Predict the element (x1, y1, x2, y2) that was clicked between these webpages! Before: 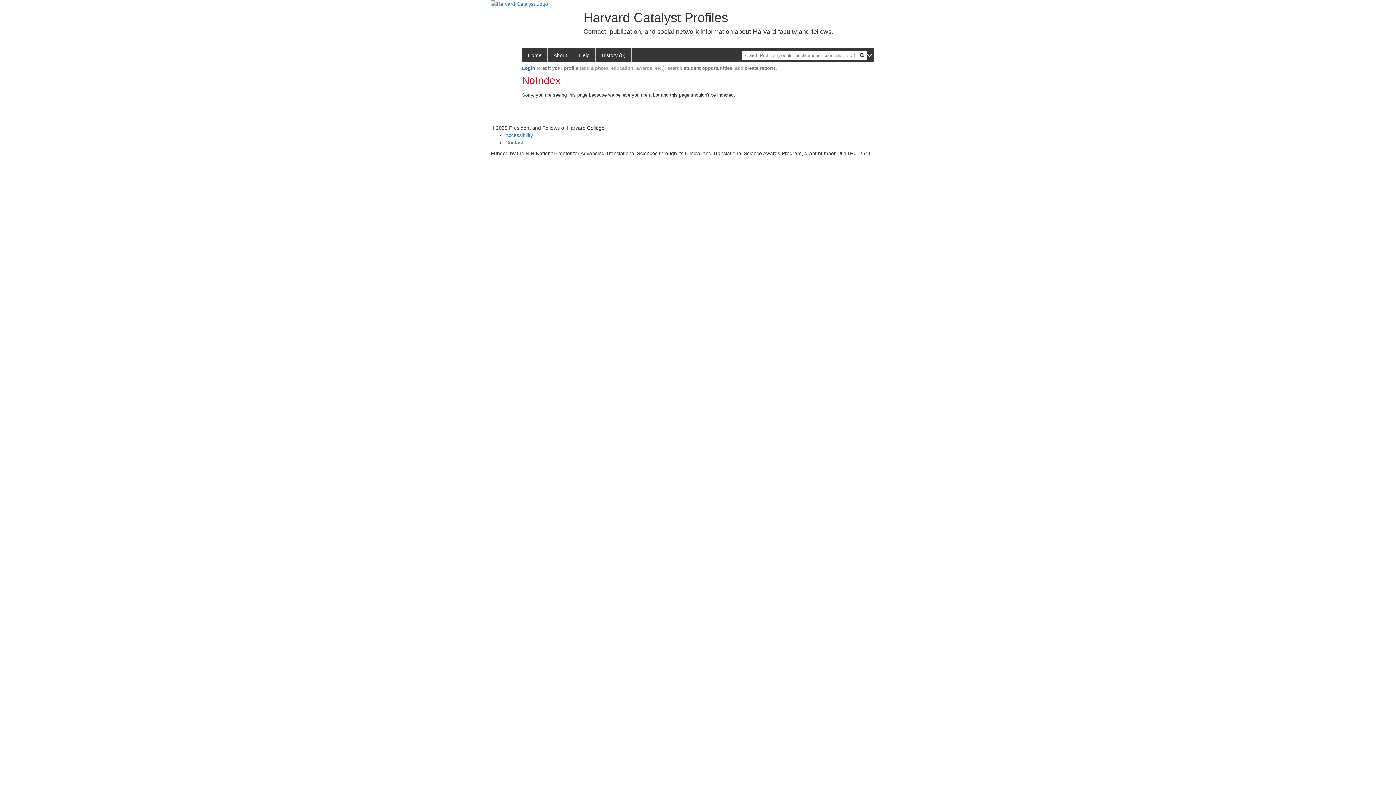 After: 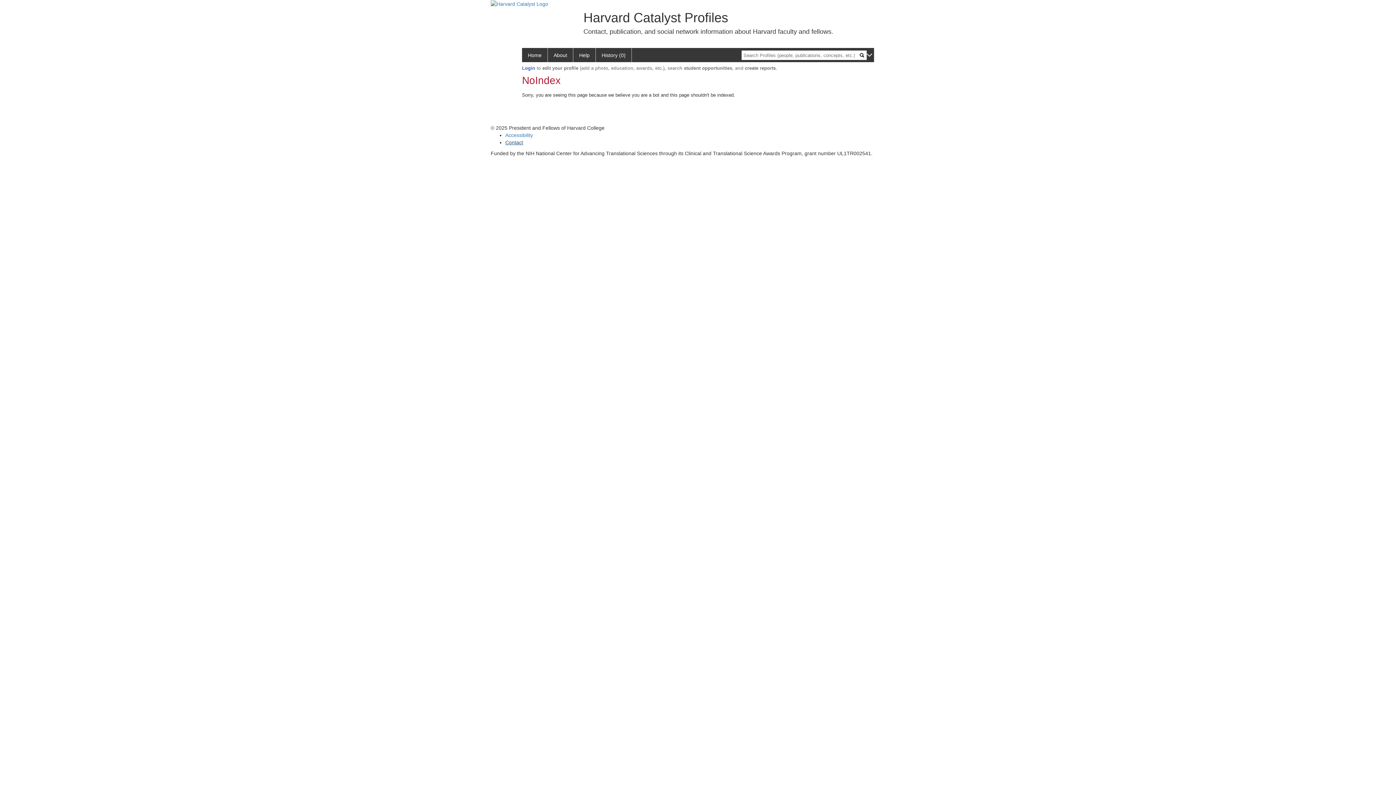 Action: bbox: (505, 139, 523, 145) label: Contact